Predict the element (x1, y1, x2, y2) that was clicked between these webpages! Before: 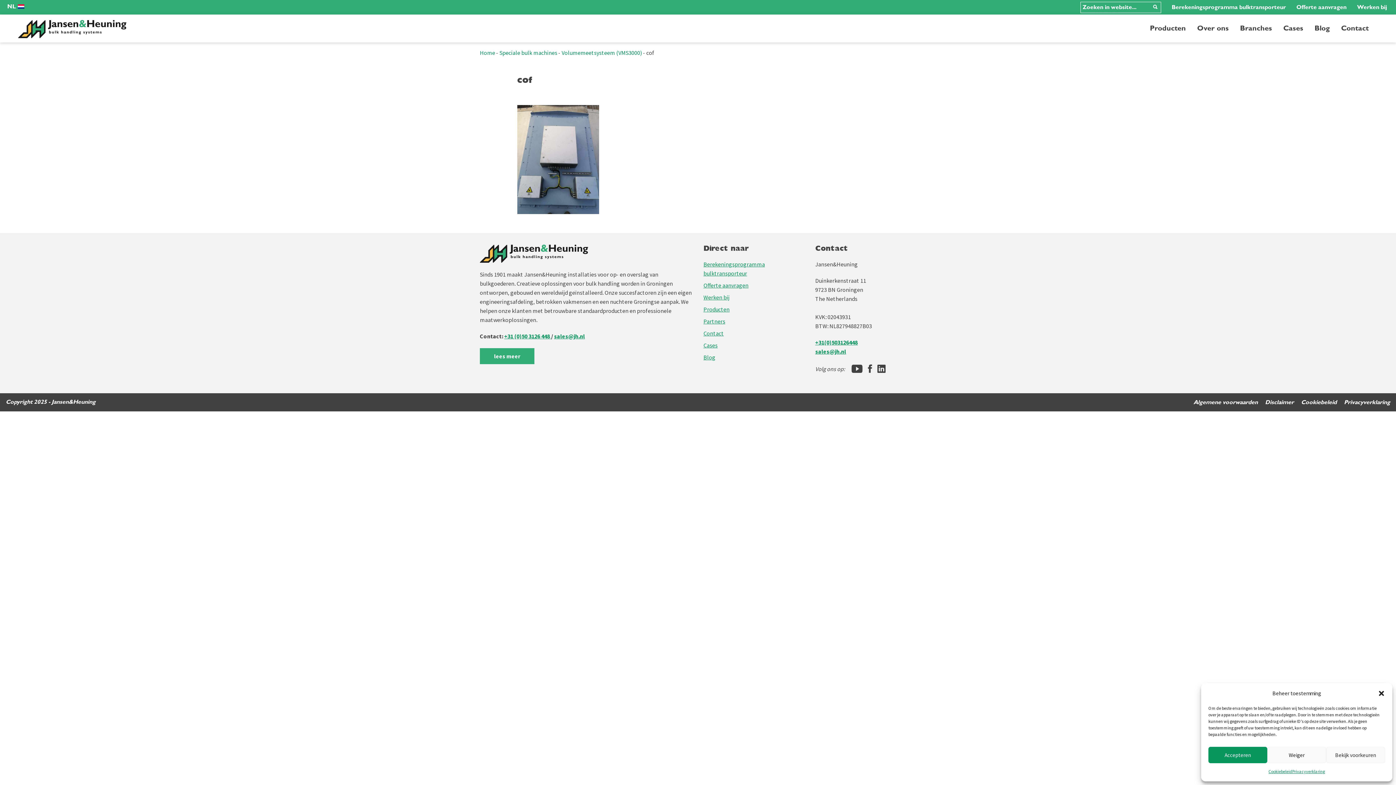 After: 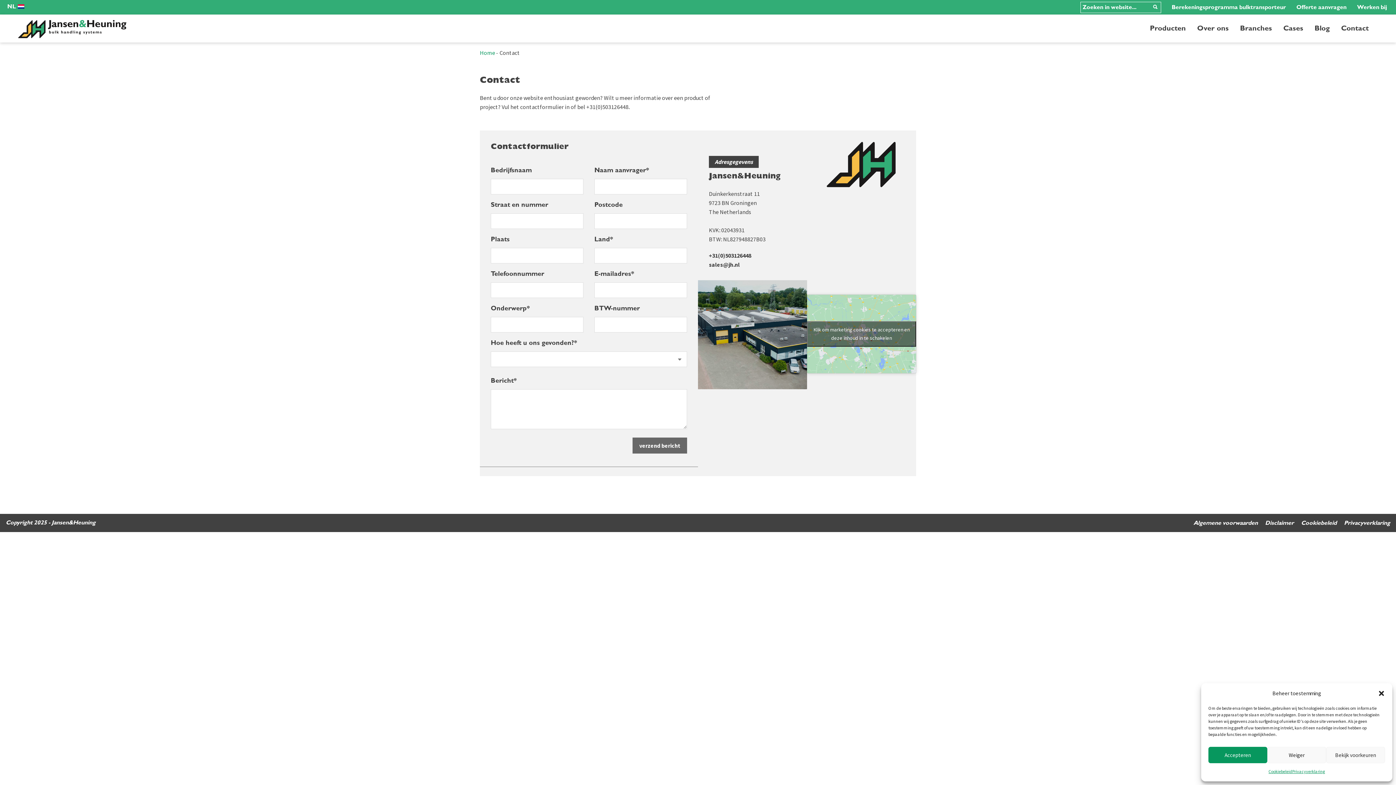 Action: bbox: (1341, 24, 1369, 31) label: Contact